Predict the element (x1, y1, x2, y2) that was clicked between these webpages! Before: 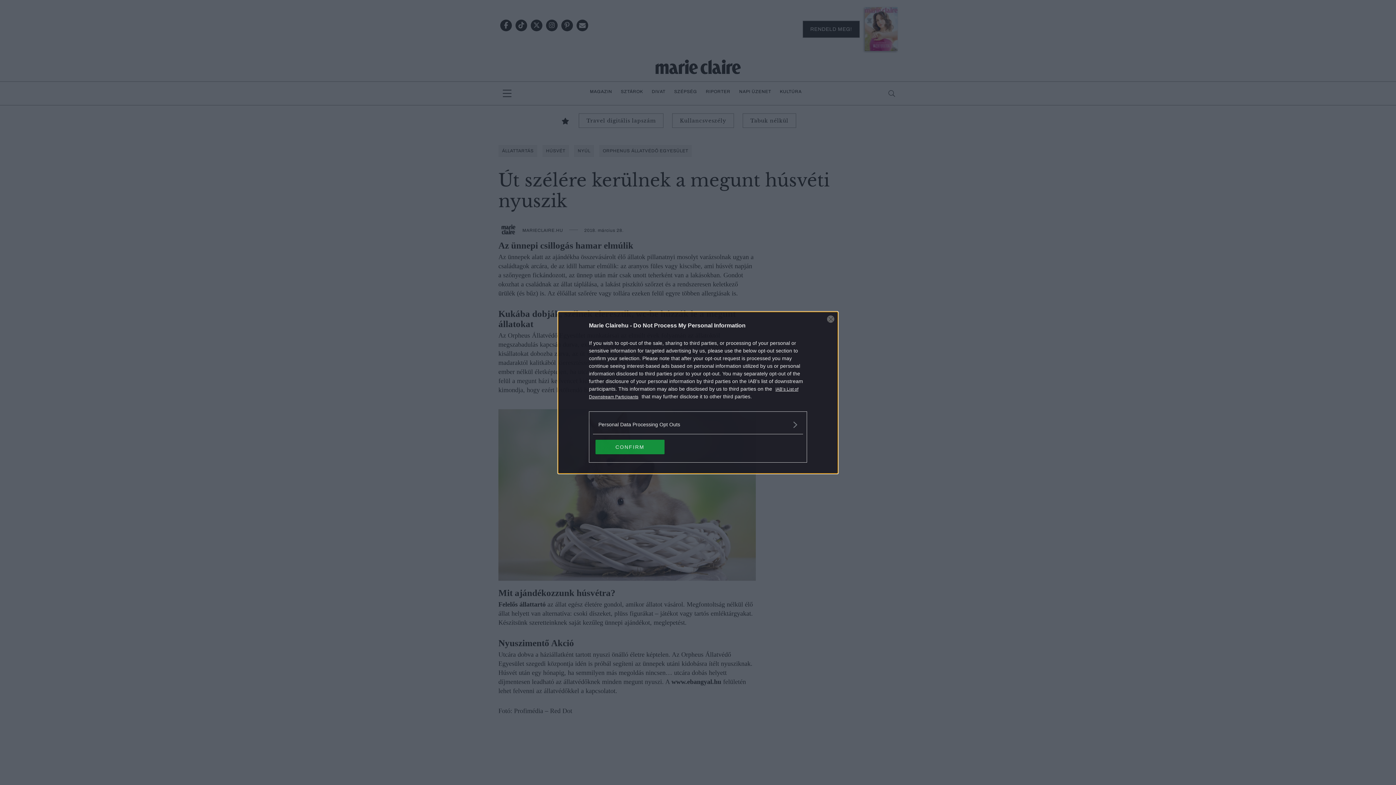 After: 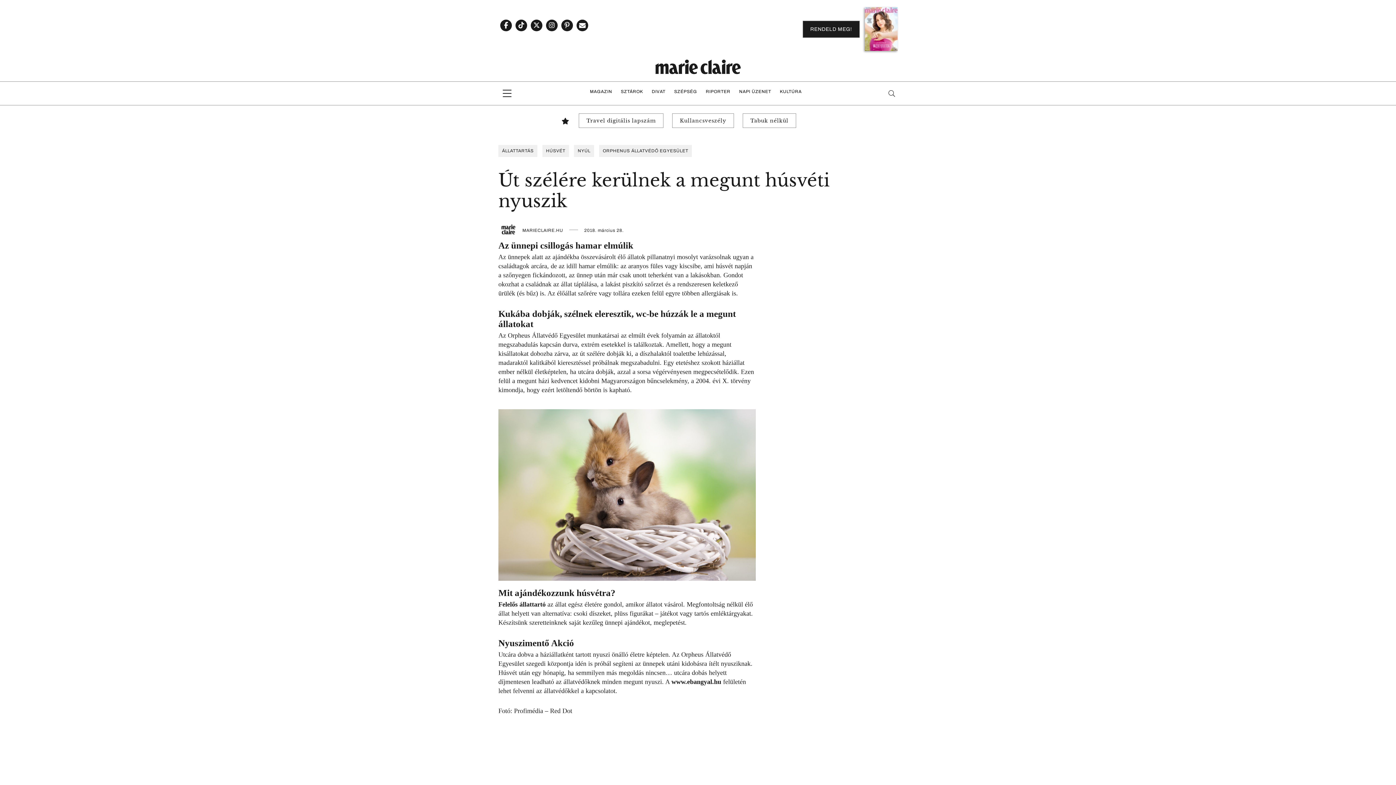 Action: label: CONFIRM bbox: (595, 439, 664, 454)